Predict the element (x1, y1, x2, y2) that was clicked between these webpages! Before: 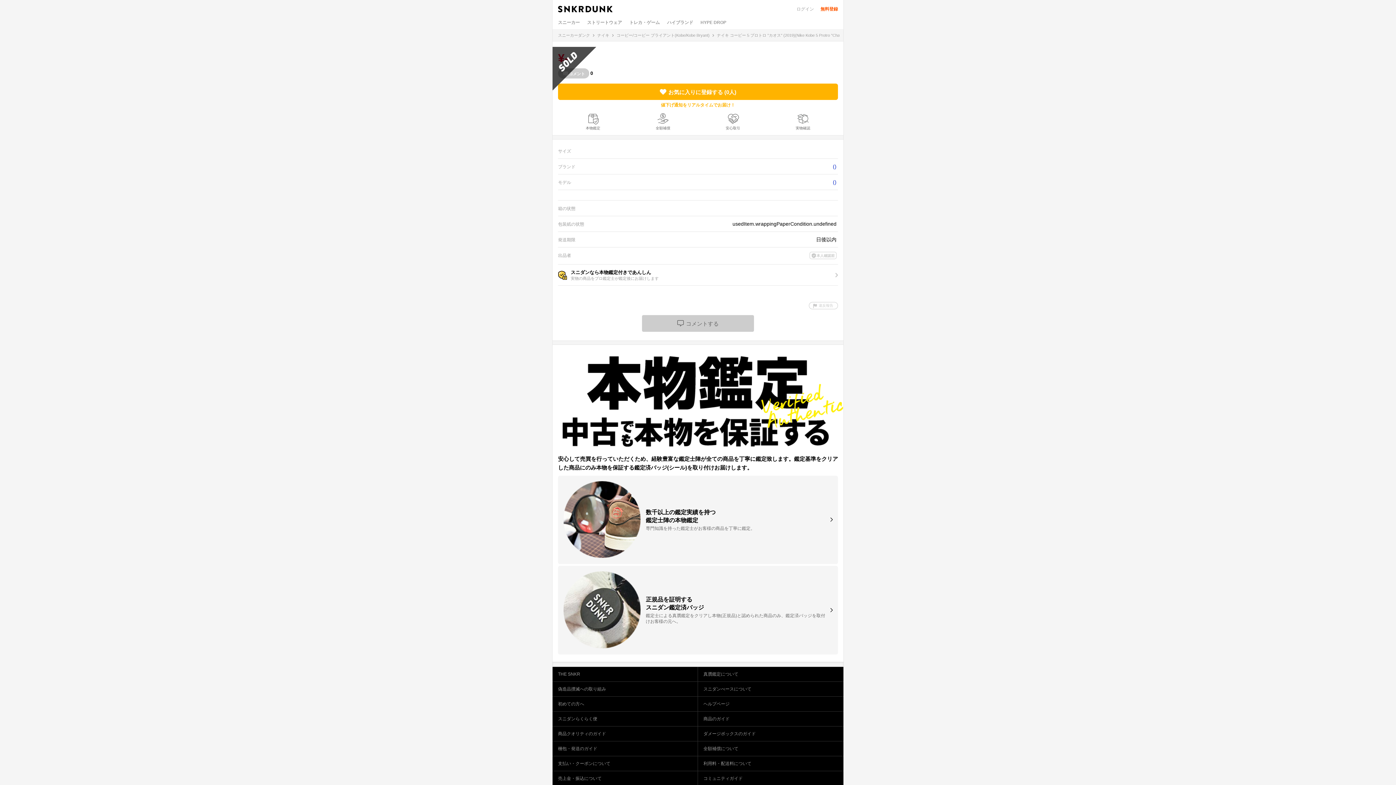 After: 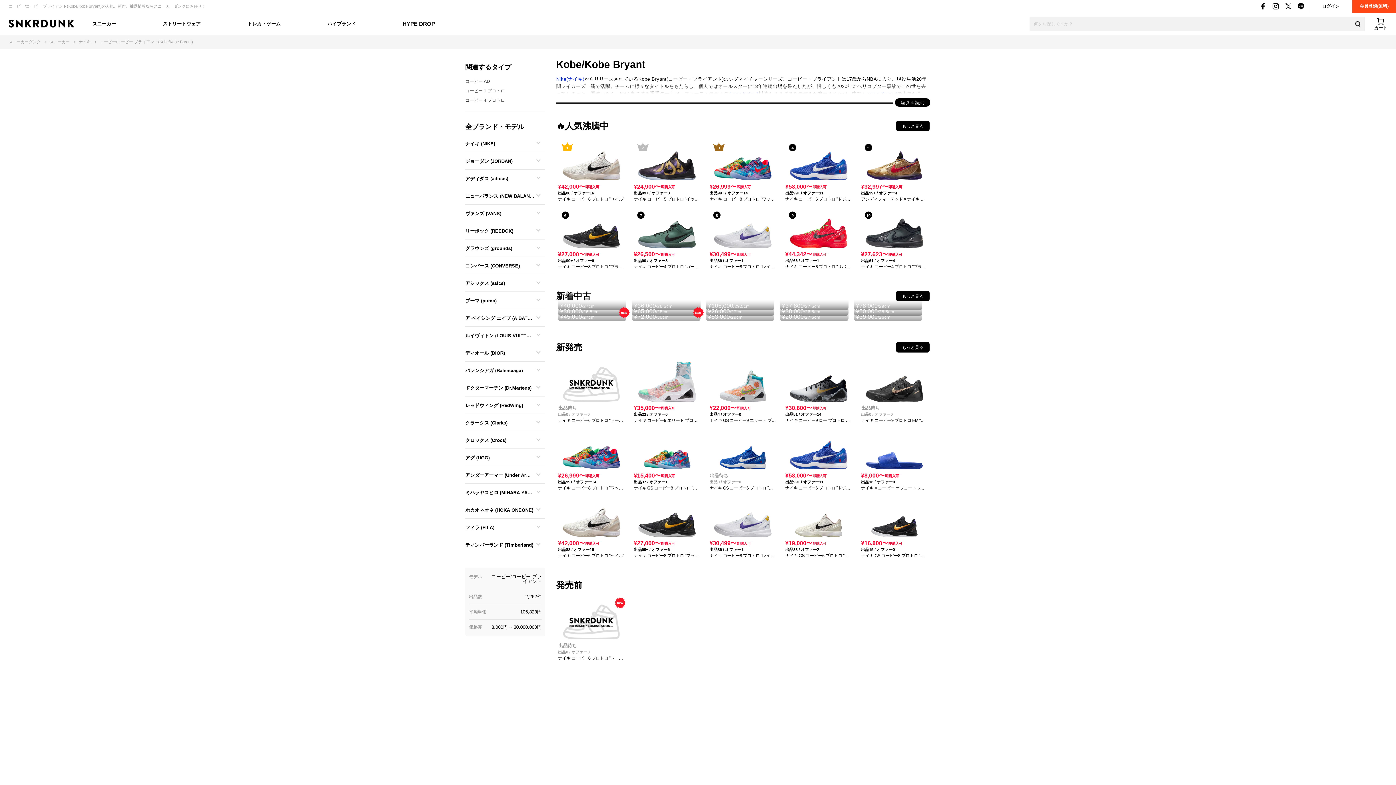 Action: label: コービー/コービー ブライアント(Kobe/Kobe Bryant) bbox: (616, 29, 714, 41)